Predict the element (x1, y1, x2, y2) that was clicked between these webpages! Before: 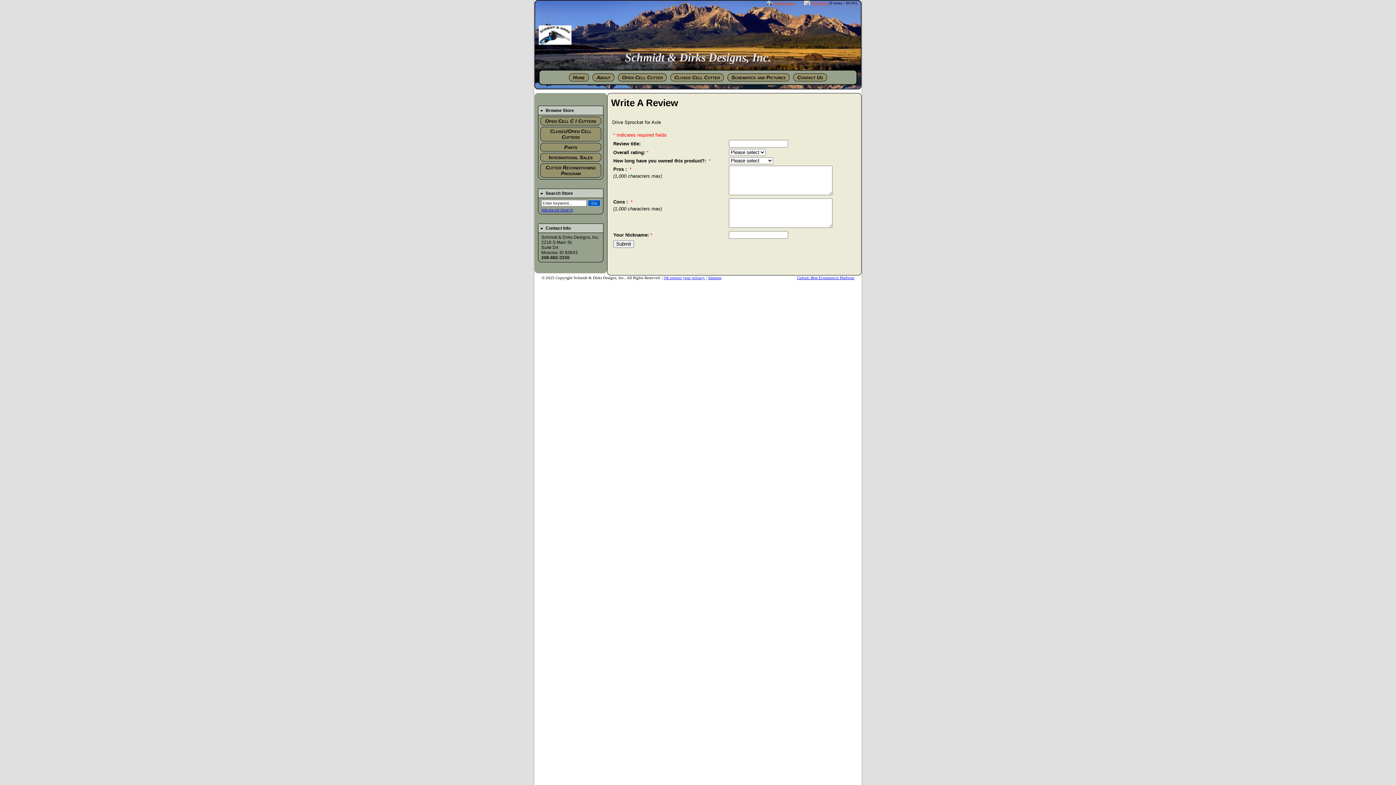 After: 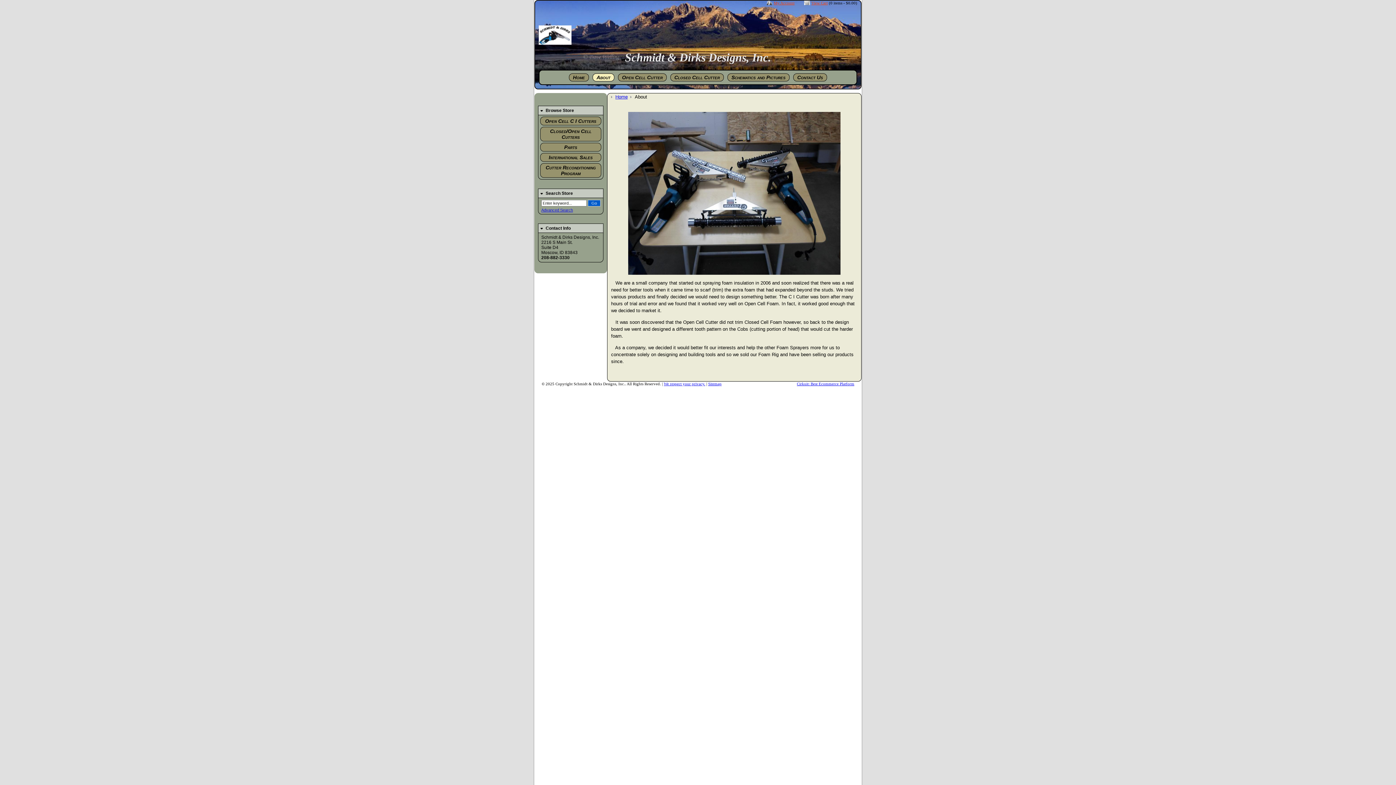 Action: label: About bbox: (592, 73, 614, 81)